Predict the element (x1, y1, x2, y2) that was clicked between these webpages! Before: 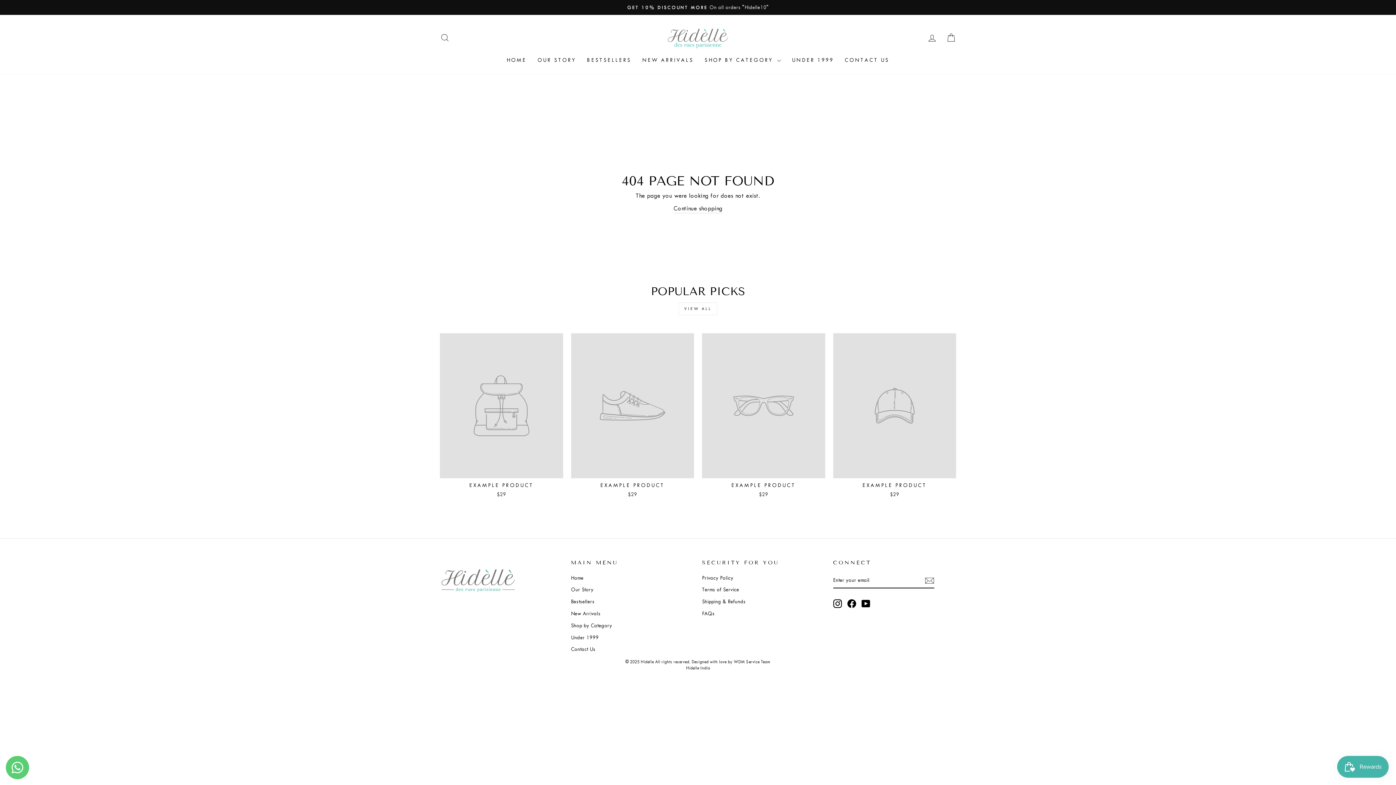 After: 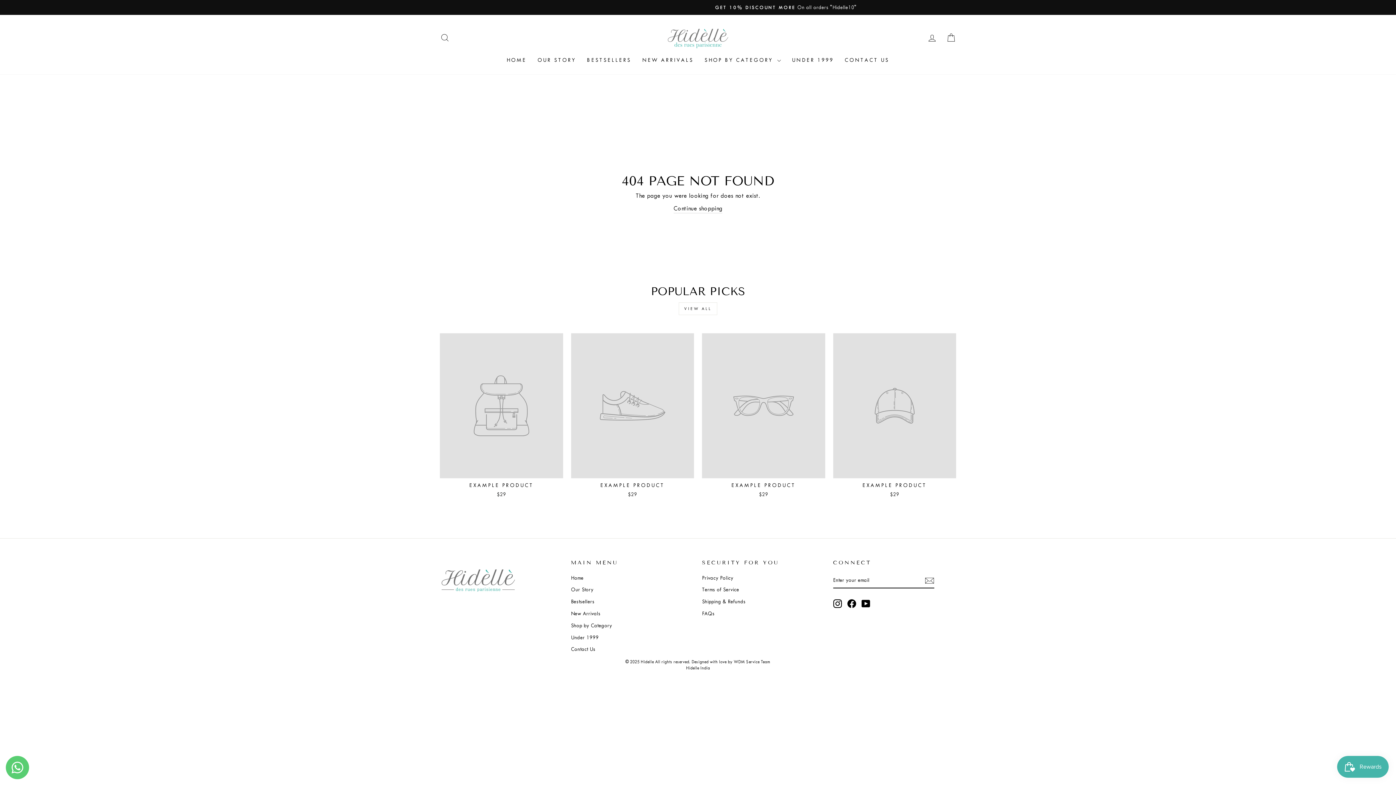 Action: bbox: (833, 599, 842, 608) label: Instagram